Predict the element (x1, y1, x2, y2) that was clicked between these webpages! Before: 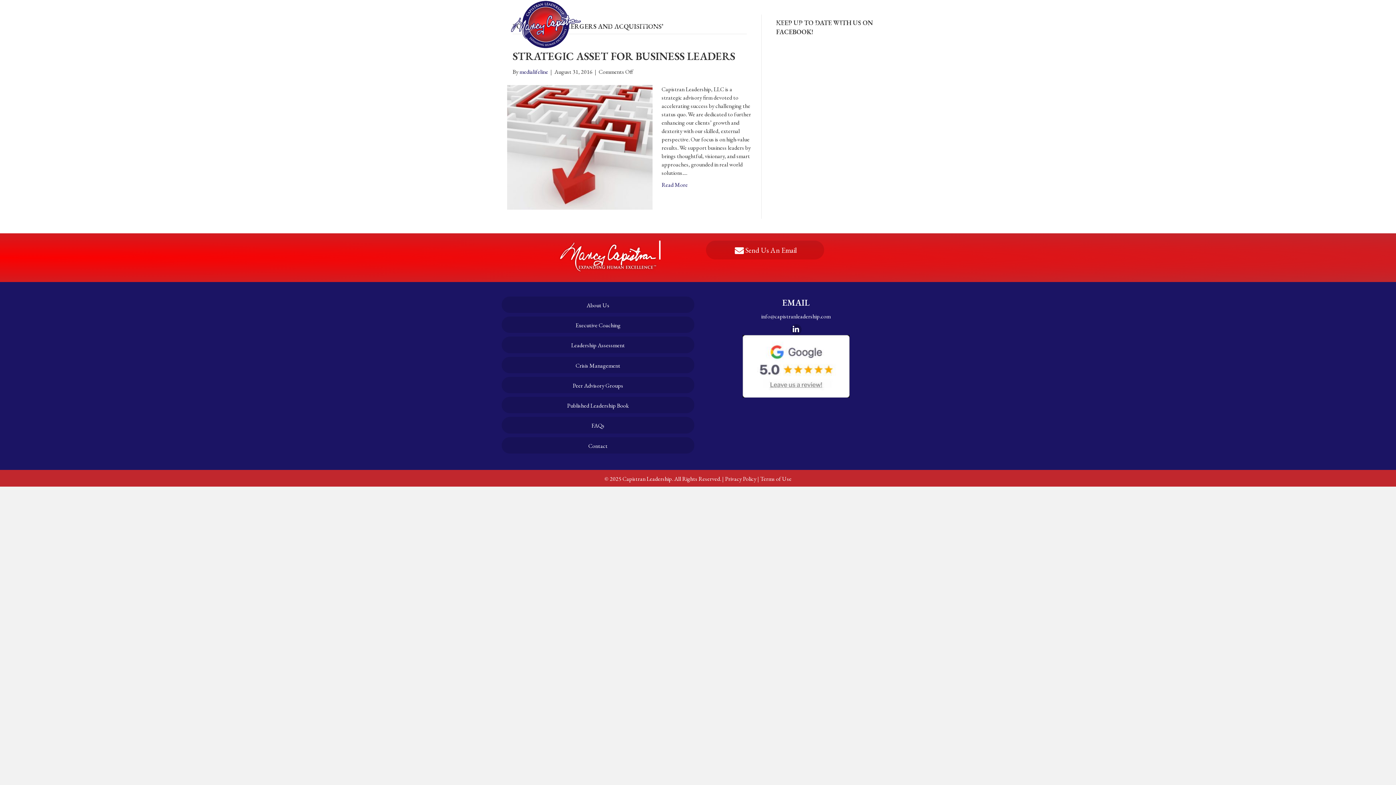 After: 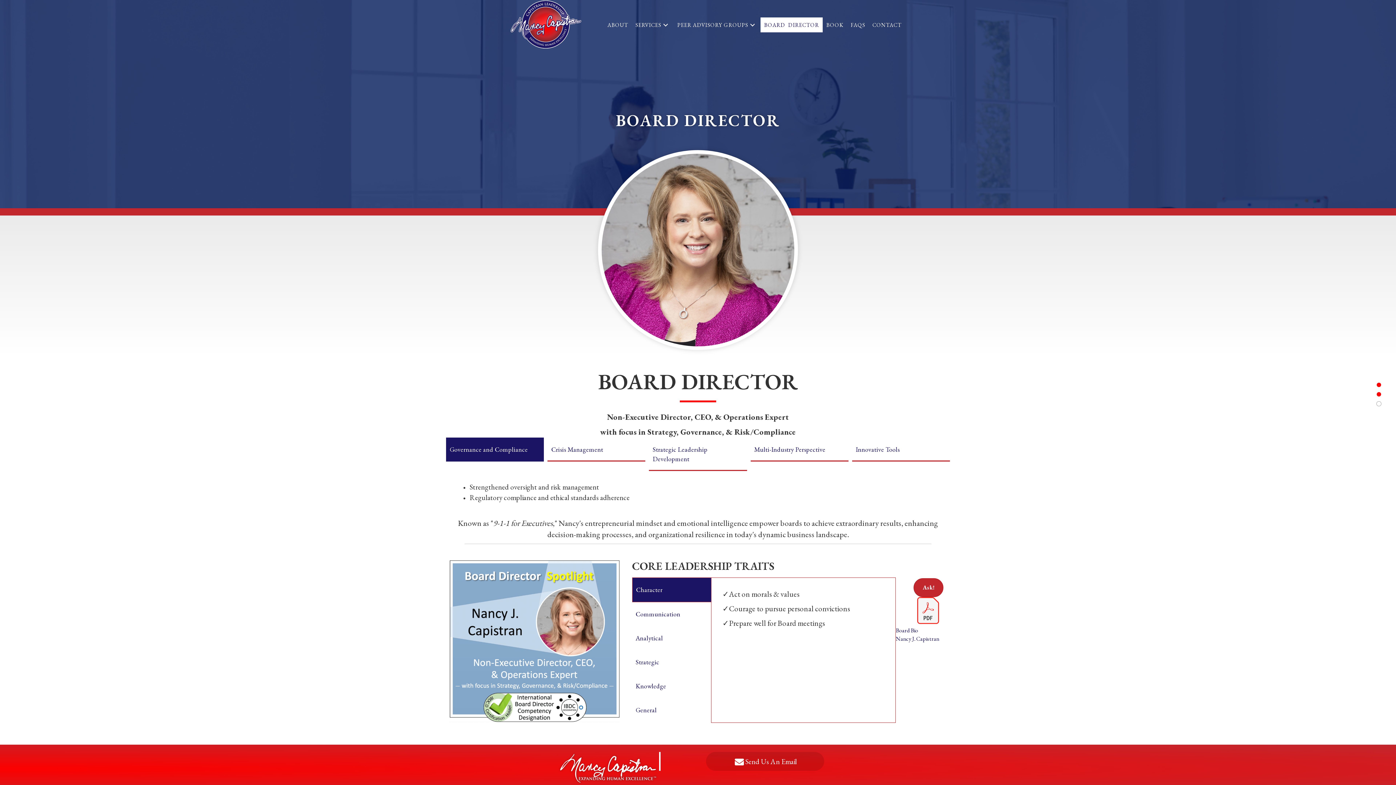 Action: bbox: (760, 17, 822, 32) label: BOARD  DIRECTOR